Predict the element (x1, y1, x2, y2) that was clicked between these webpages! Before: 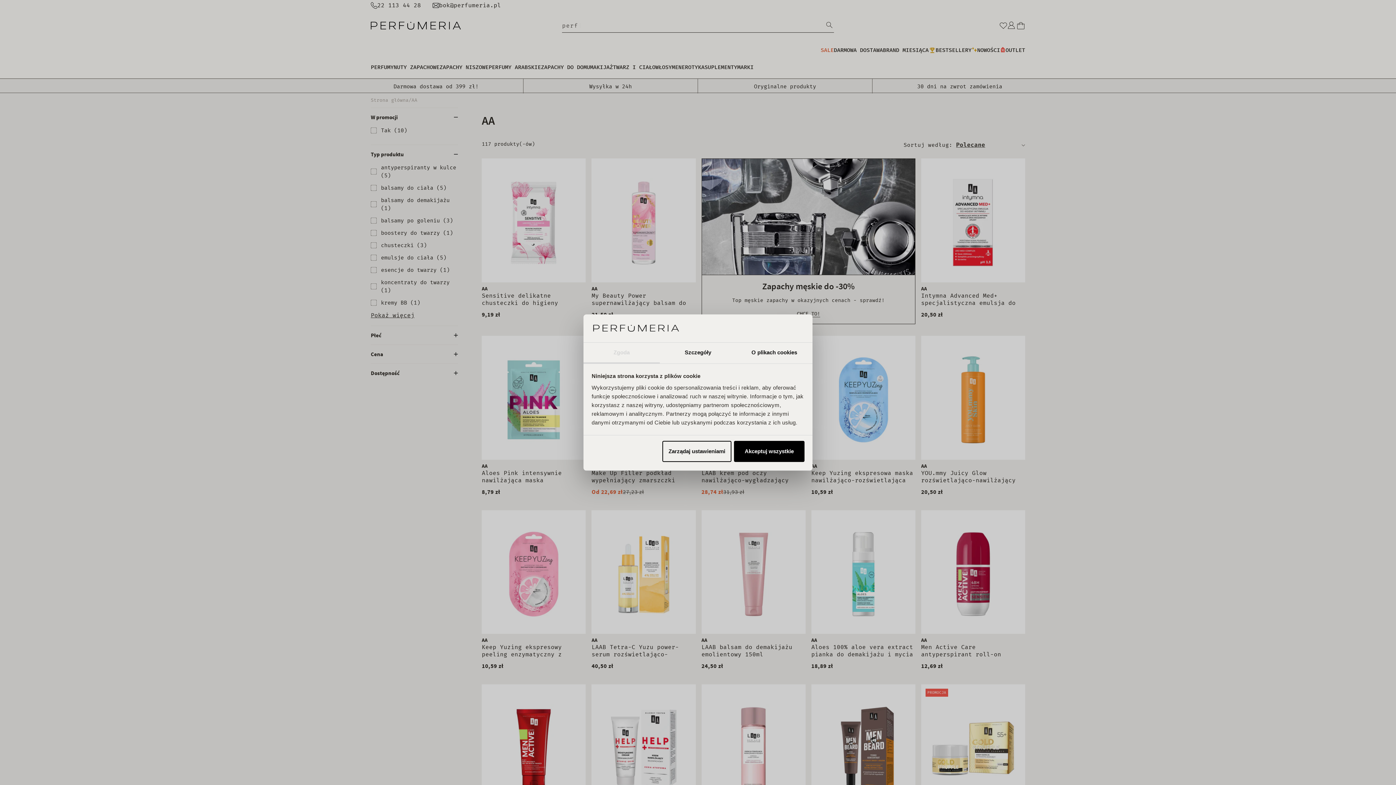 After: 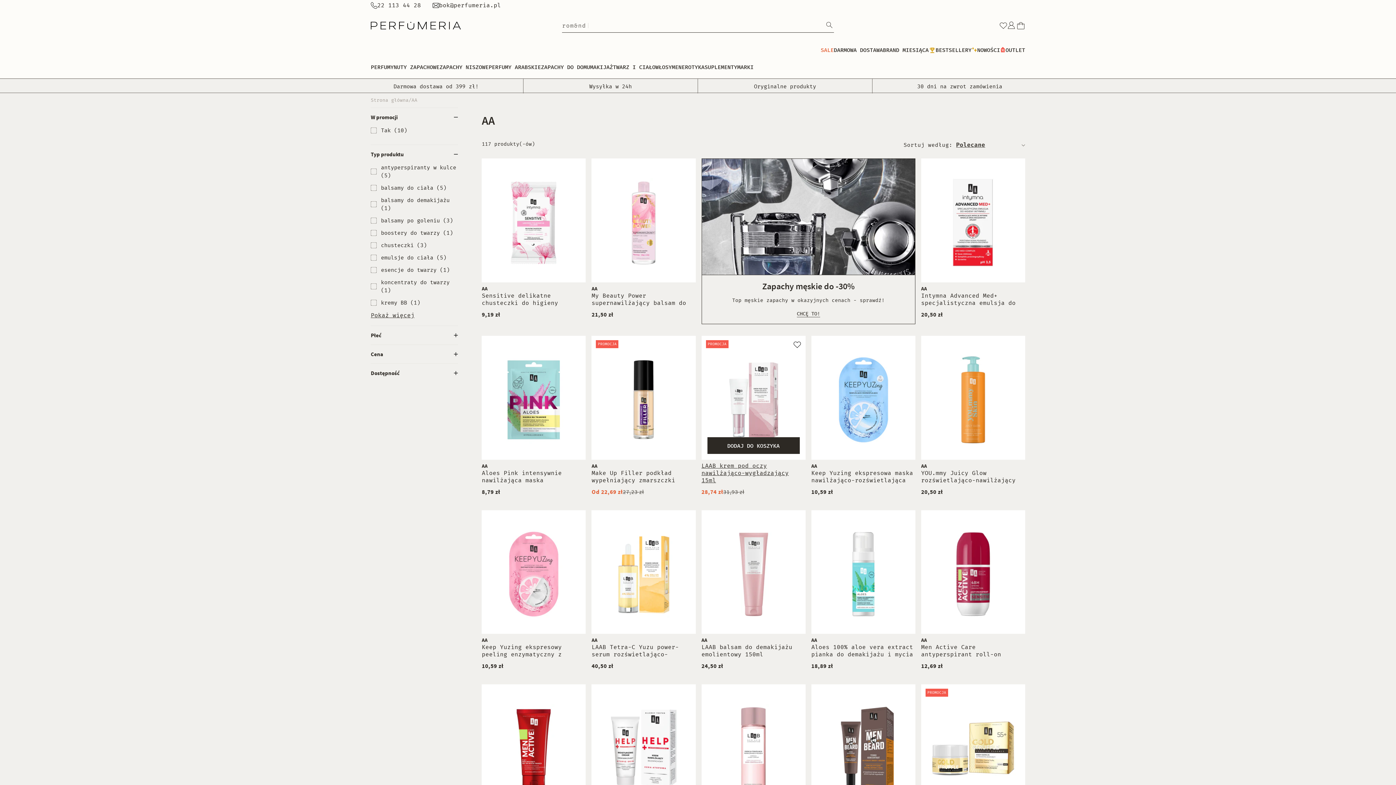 Action: bbox: (734, 441, 804, 462) label: Akceptuj wszystkie